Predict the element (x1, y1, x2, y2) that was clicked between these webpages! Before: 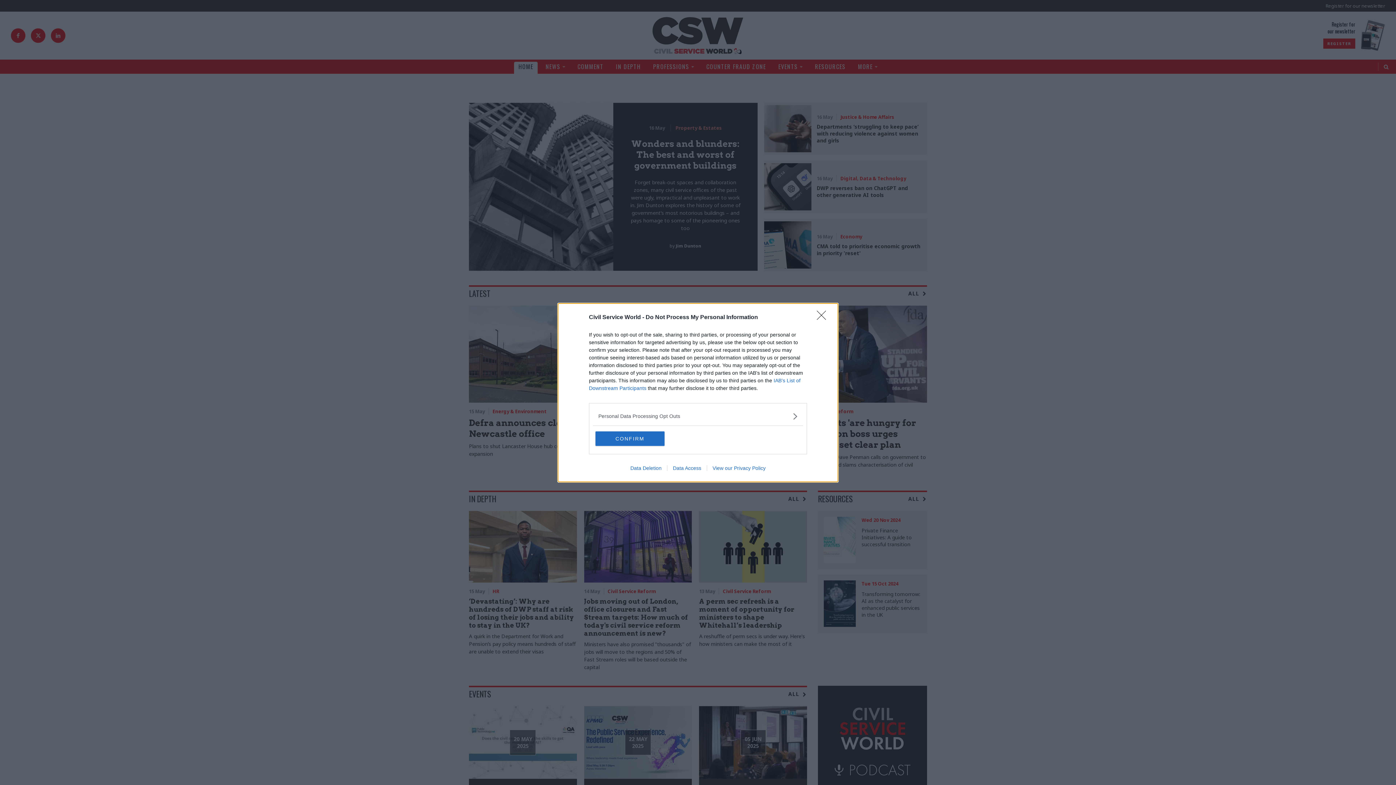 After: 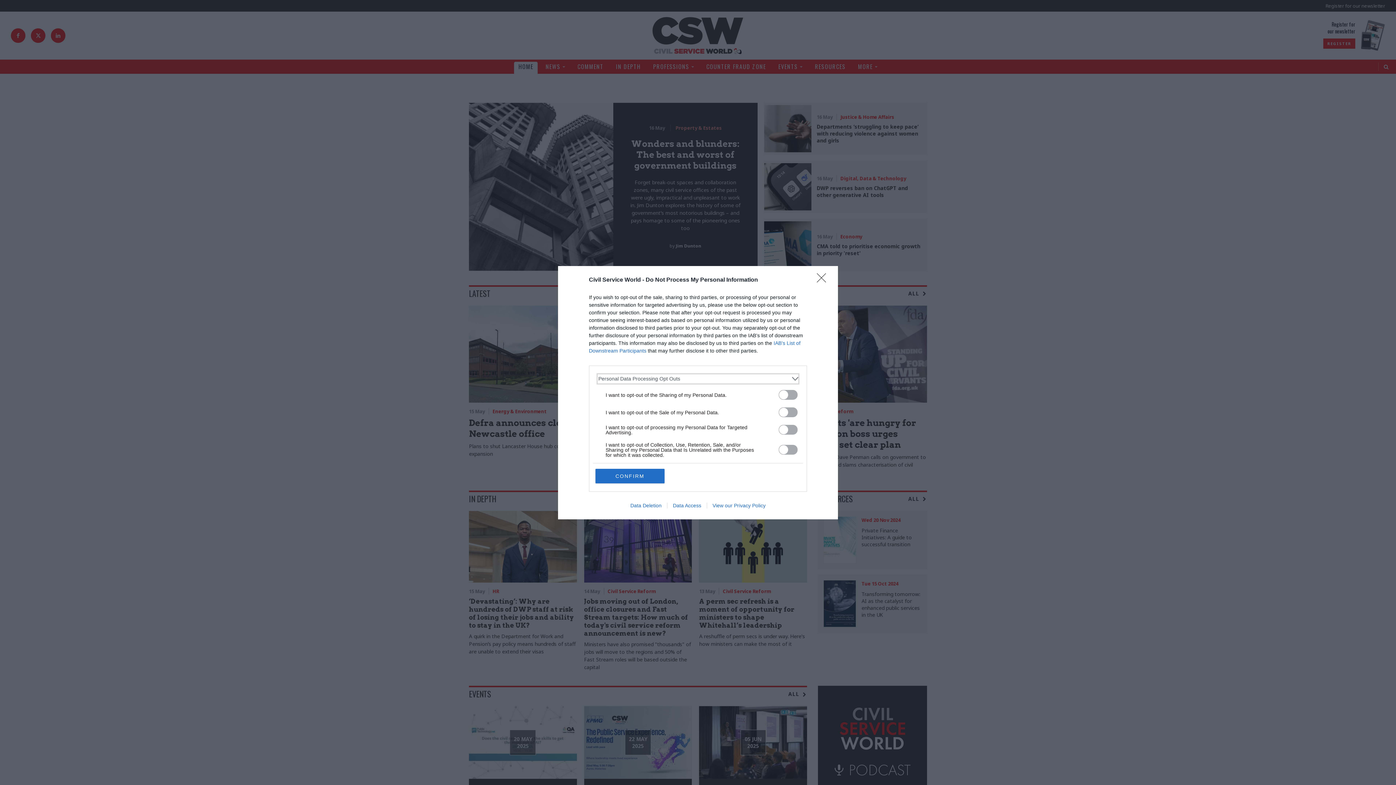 Action: bbox: (598, 412, 797, 420) label: Opt-Outs